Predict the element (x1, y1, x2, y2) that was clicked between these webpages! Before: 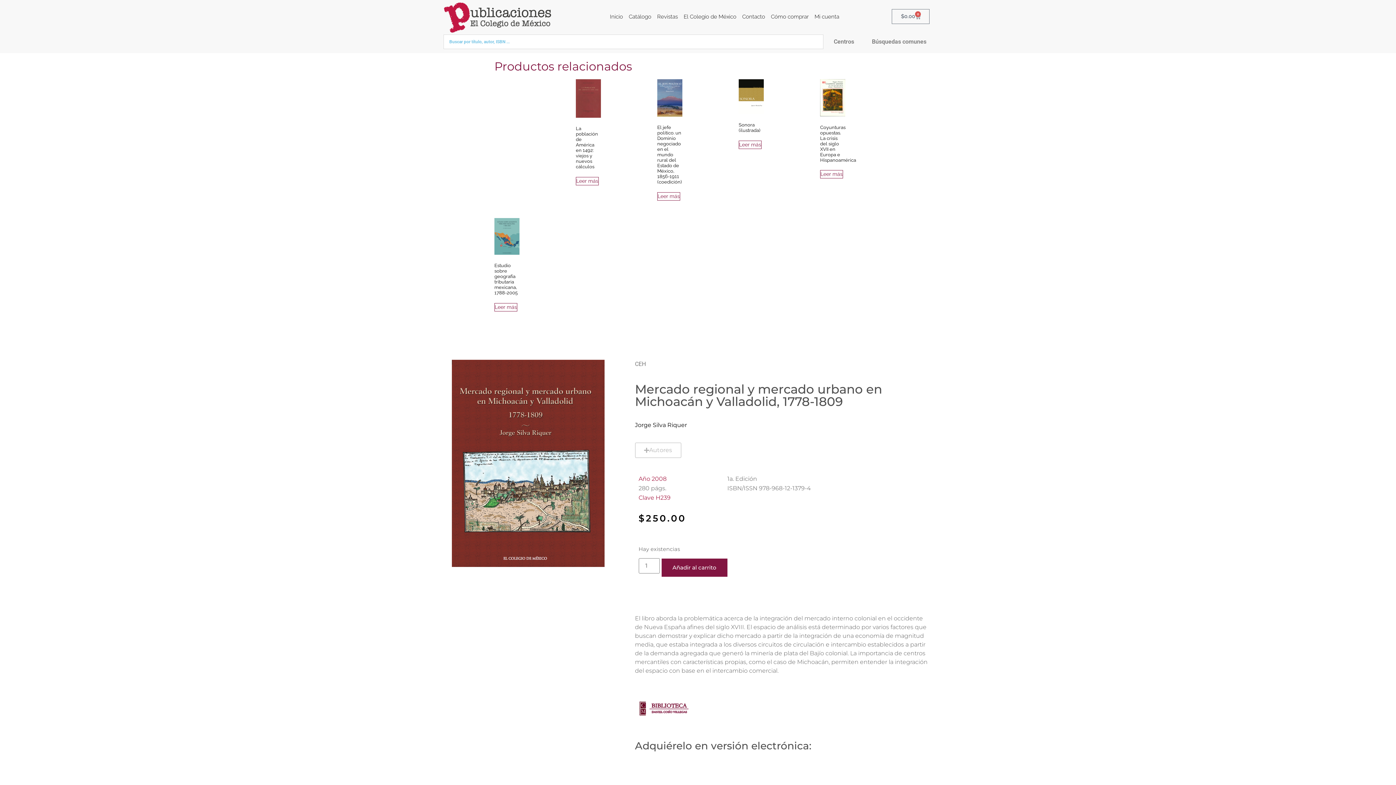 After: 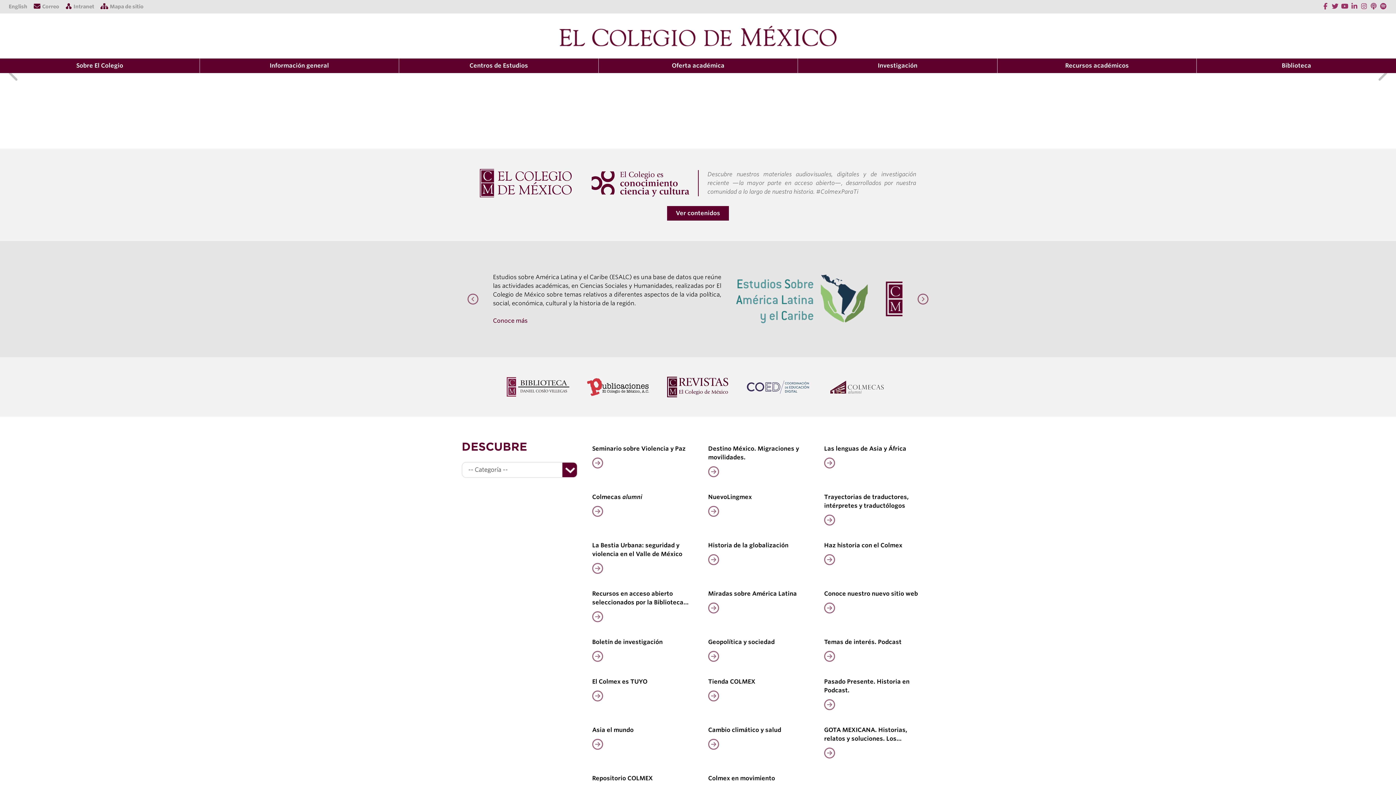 Action: label: El Colegio de México bbox: (680, 8, 739, 25)